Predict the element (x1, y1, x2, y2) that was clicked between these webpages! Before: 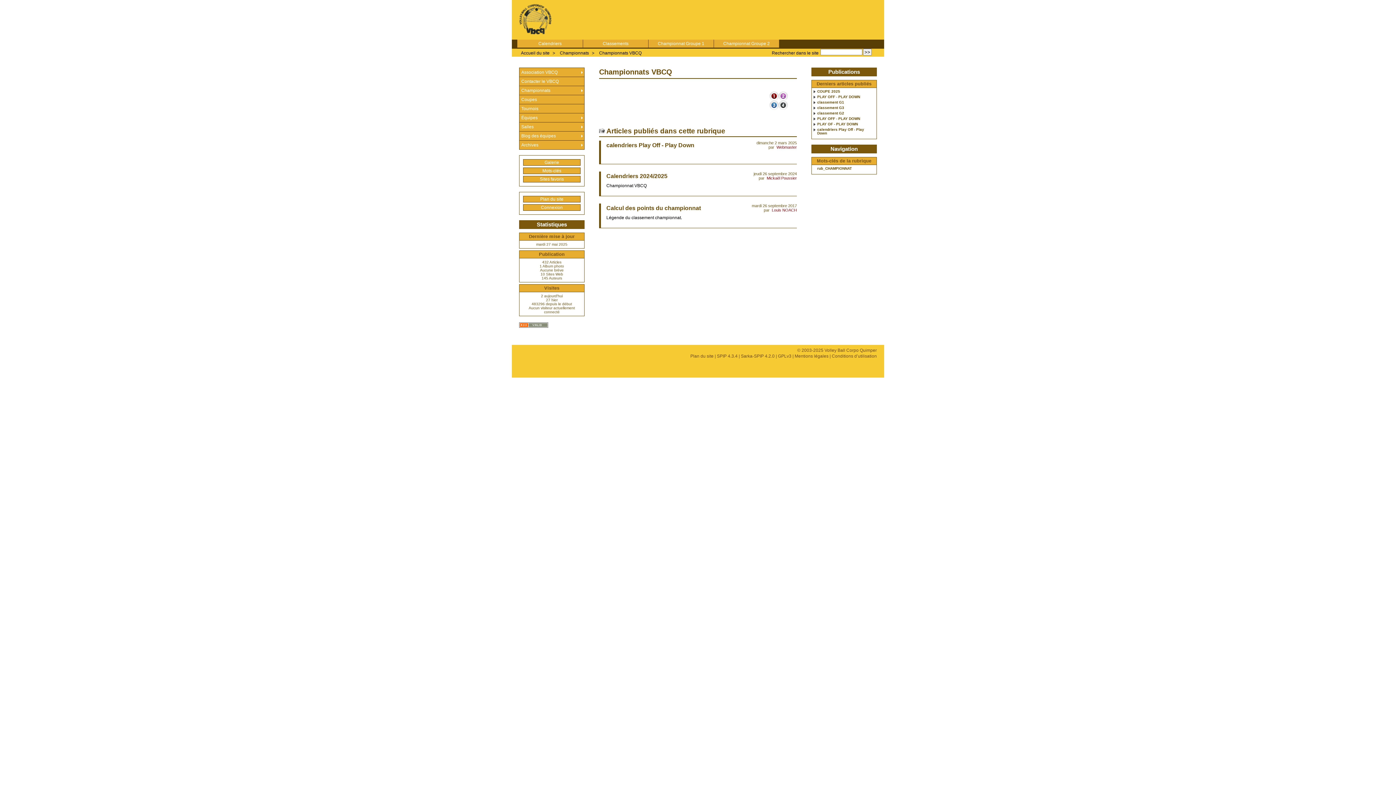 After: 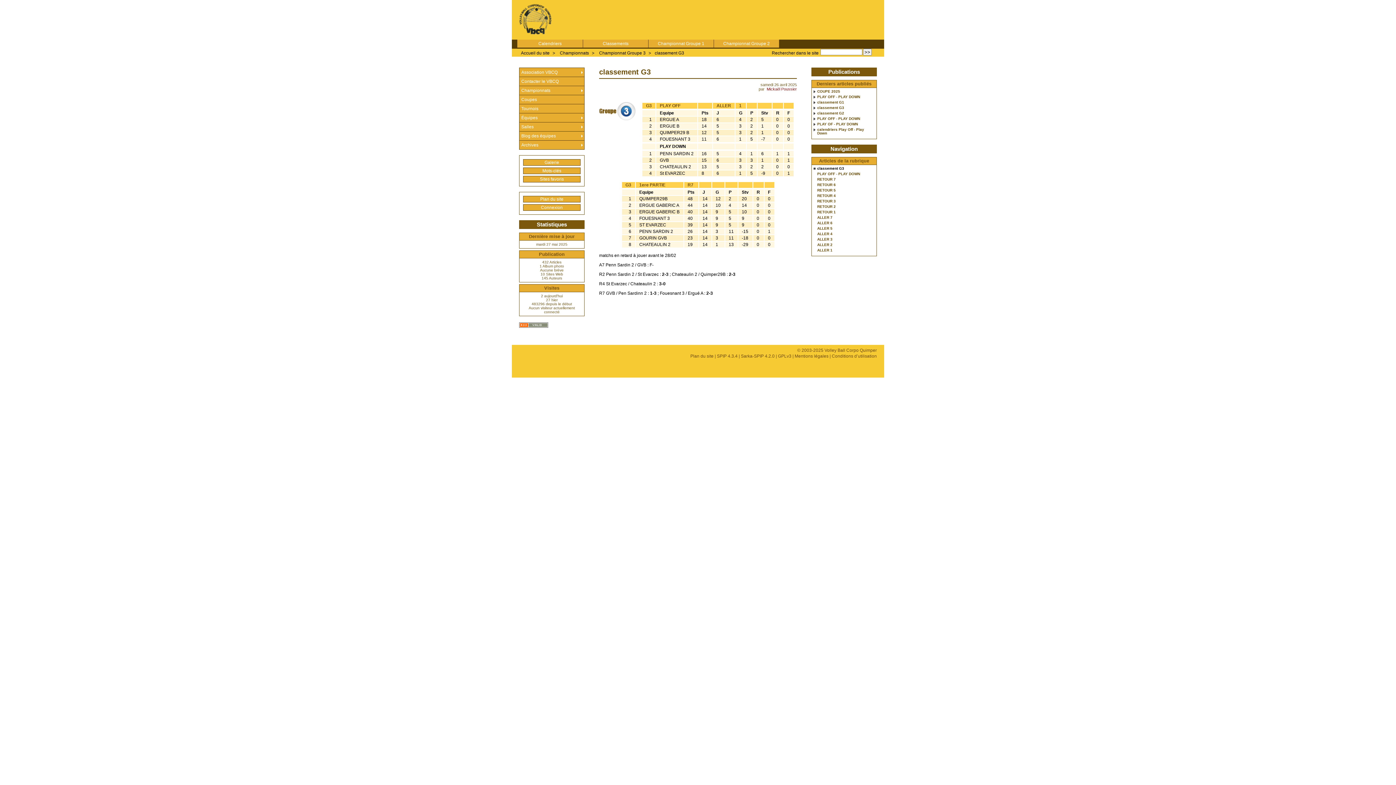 Action: label: classement G3 bbox: (813, 106, 874, 111)